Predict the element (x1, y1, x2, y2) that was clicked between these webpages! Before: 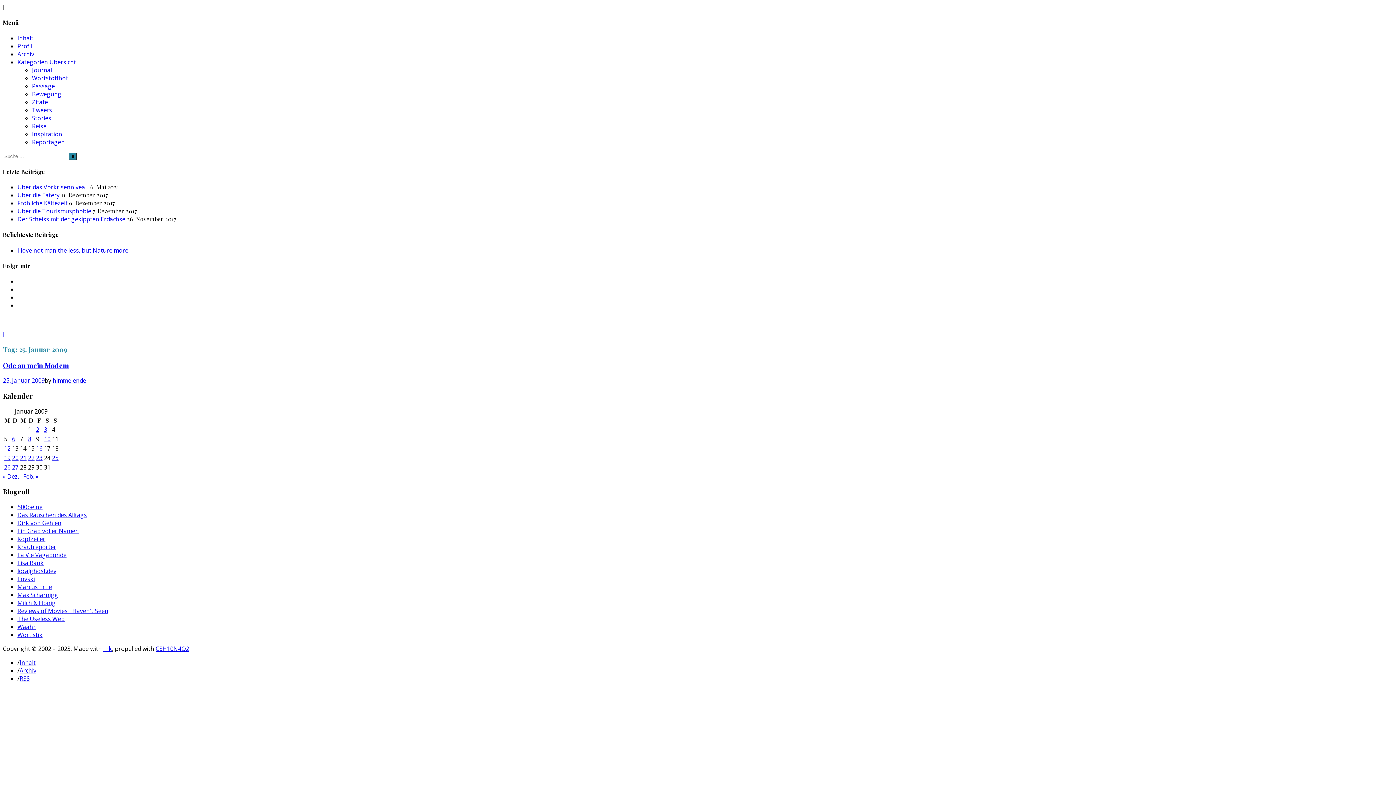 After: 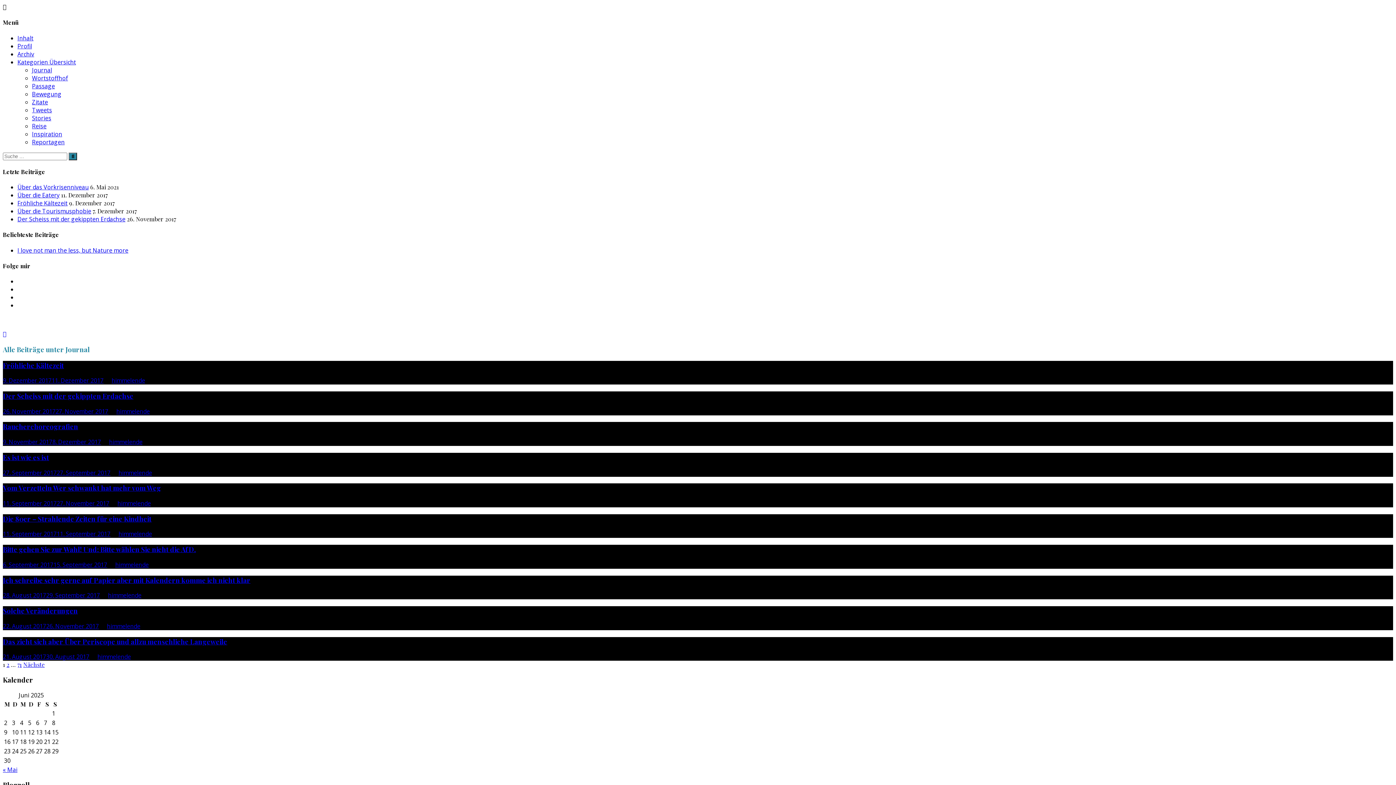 Action: bbox: (32, 66, 52, 74) label: Journal